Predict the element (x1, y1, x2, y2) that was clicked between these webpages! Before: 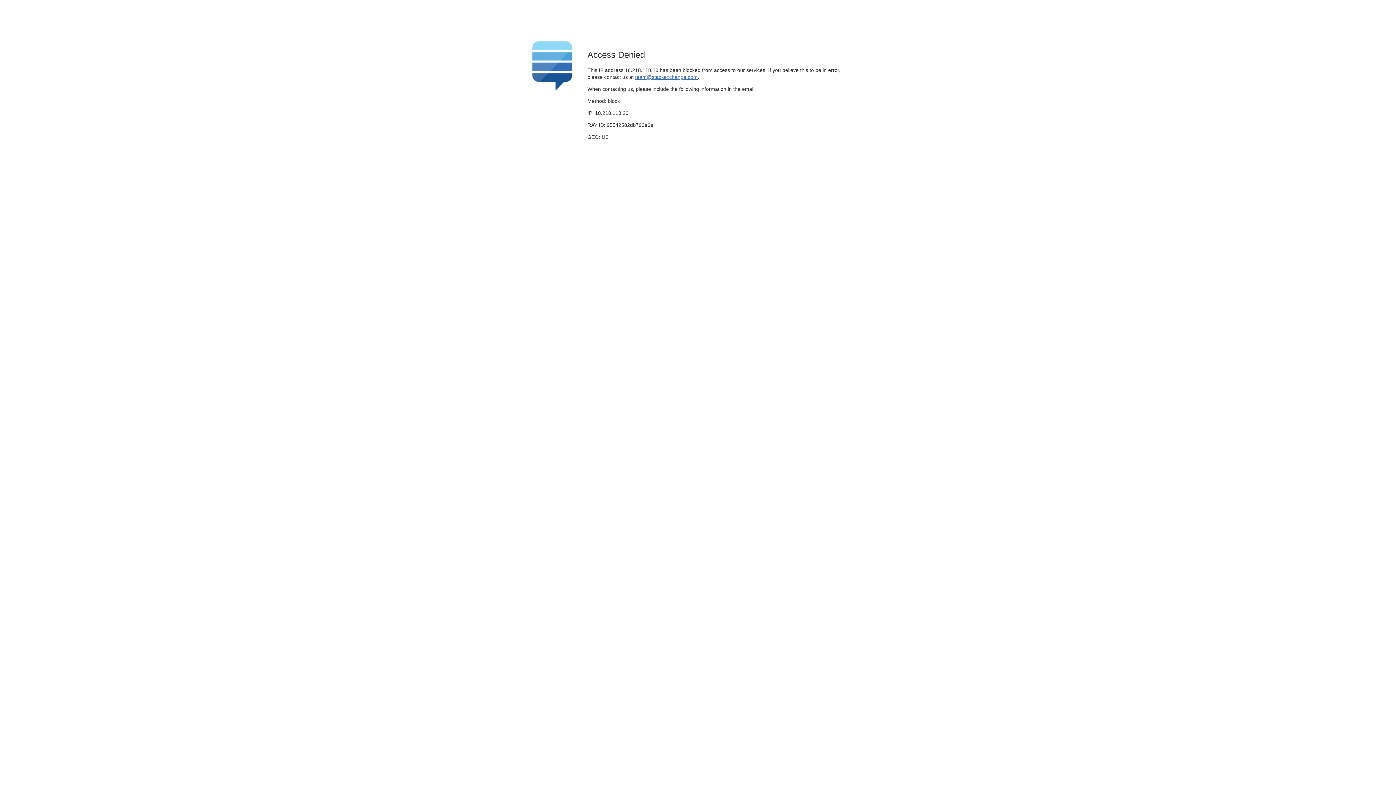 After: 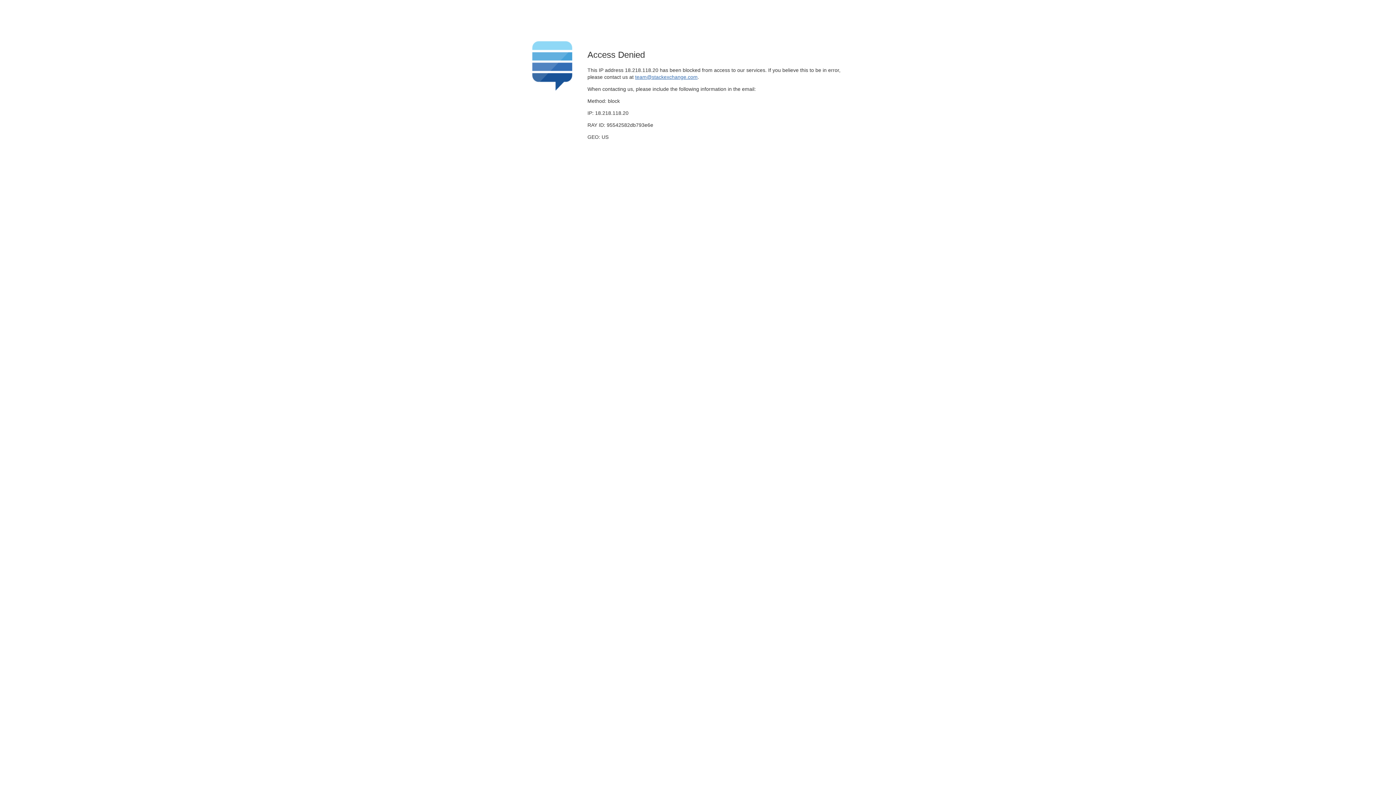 Action: bbox: (635, 74, 697, 79) label: team@stackexchange.com